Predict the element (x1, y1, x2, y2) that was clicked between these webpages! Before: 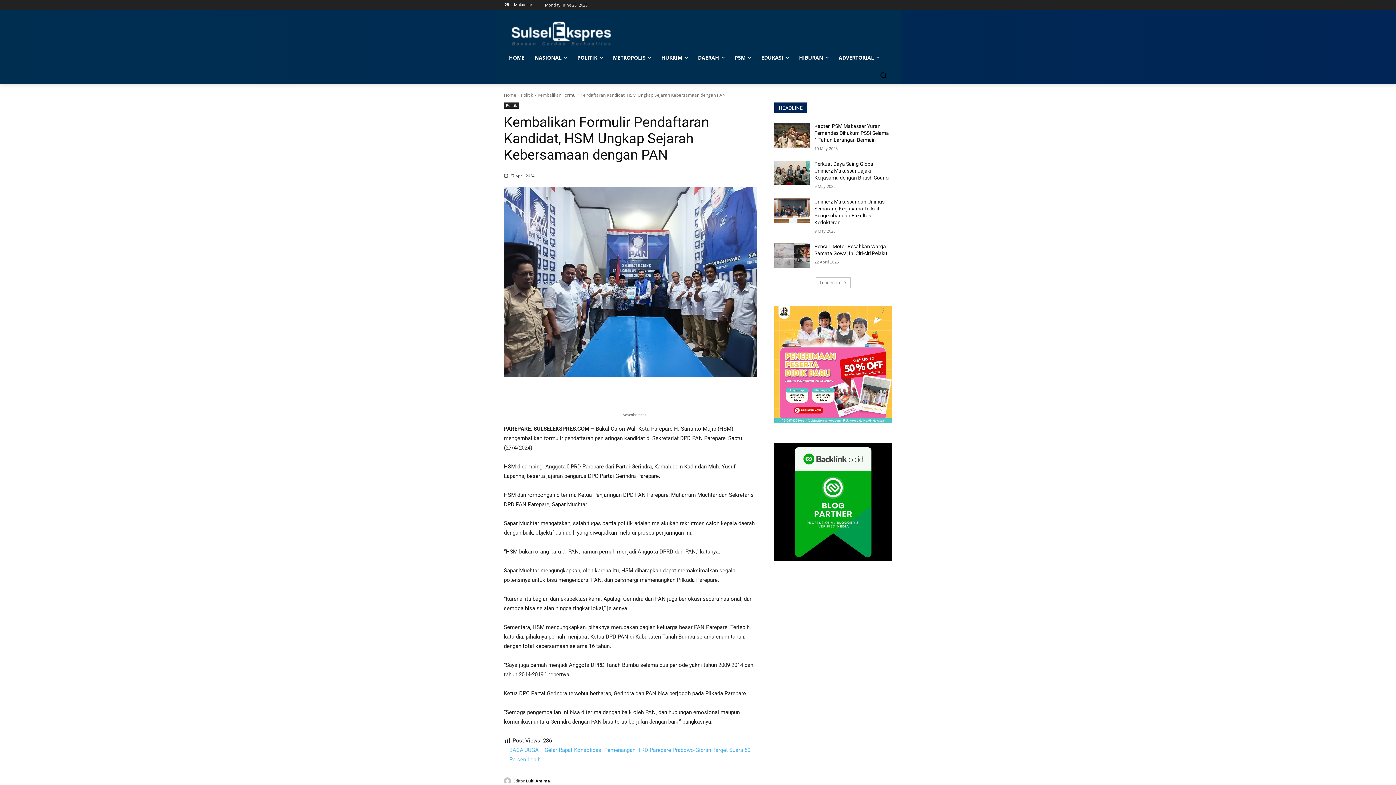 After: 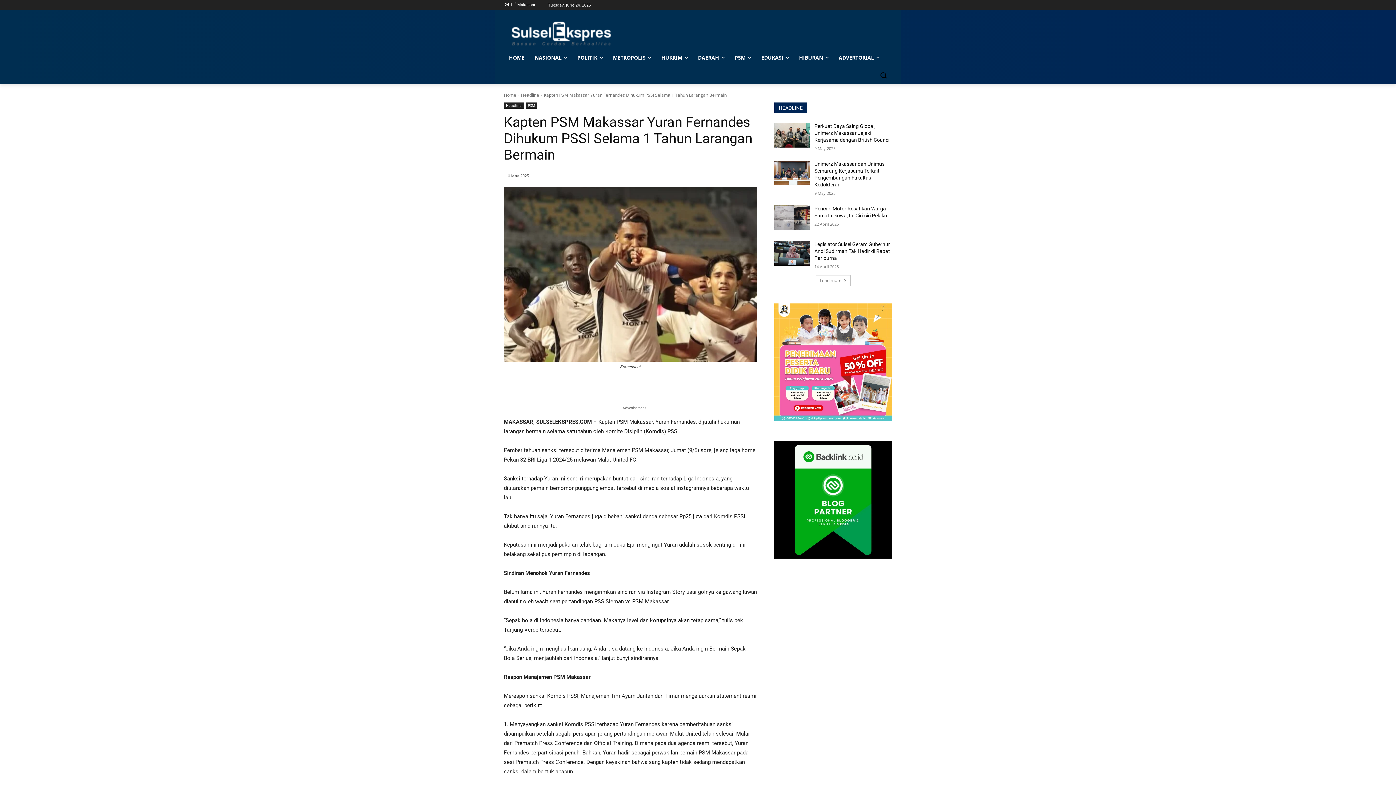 Action: bbox: (774, 122, 809, 147)